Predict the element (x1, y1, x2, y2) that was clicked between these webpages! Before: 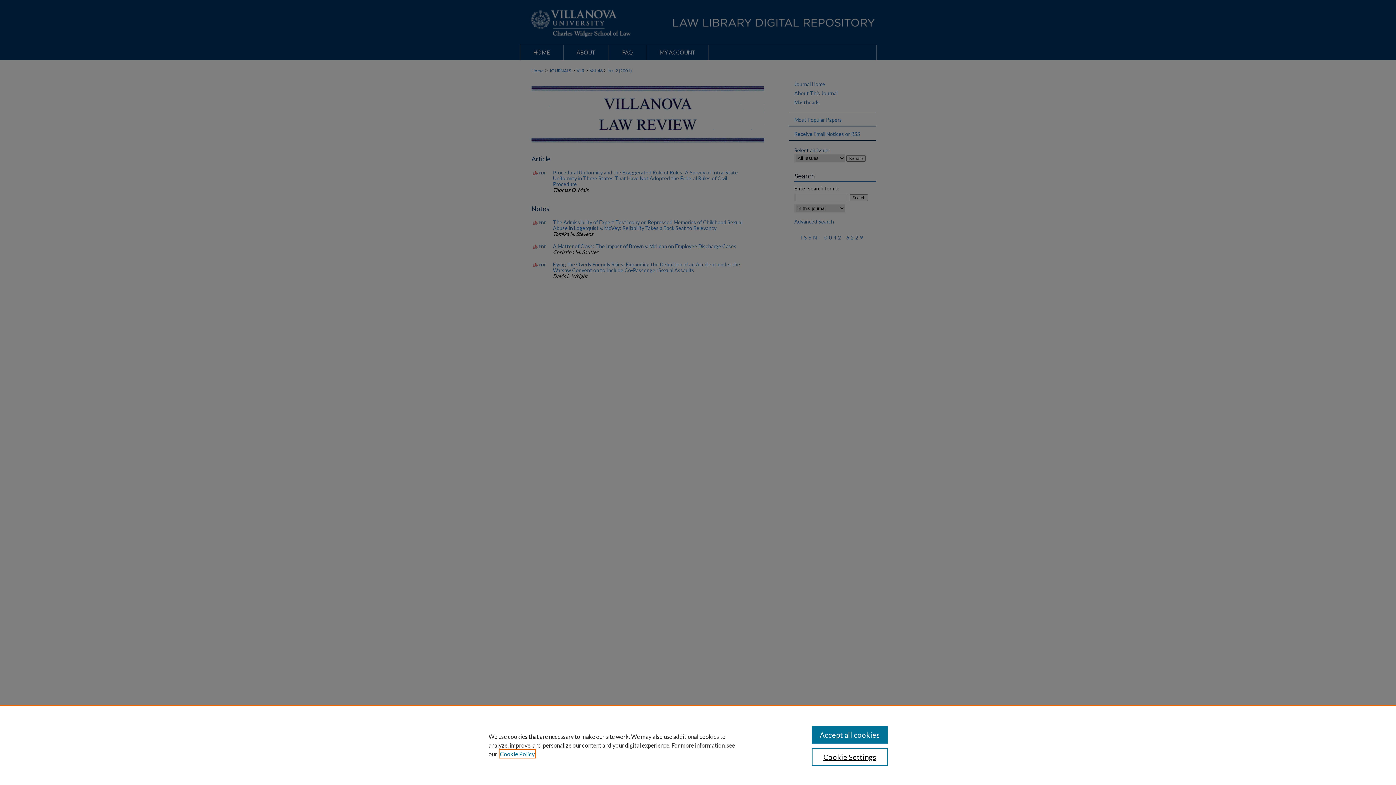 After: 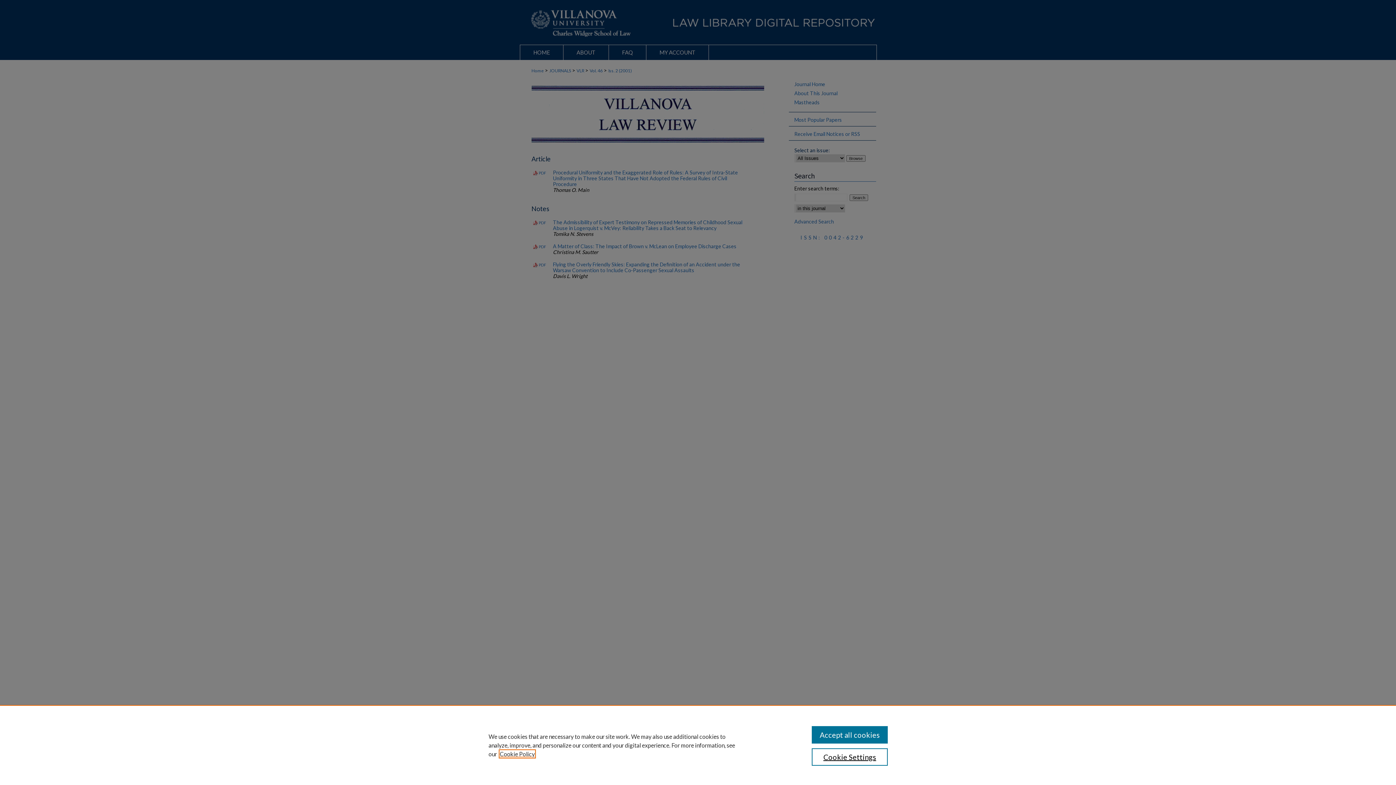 Action: bbox: (500, 750, 534, 757) label: , opens in a new tab